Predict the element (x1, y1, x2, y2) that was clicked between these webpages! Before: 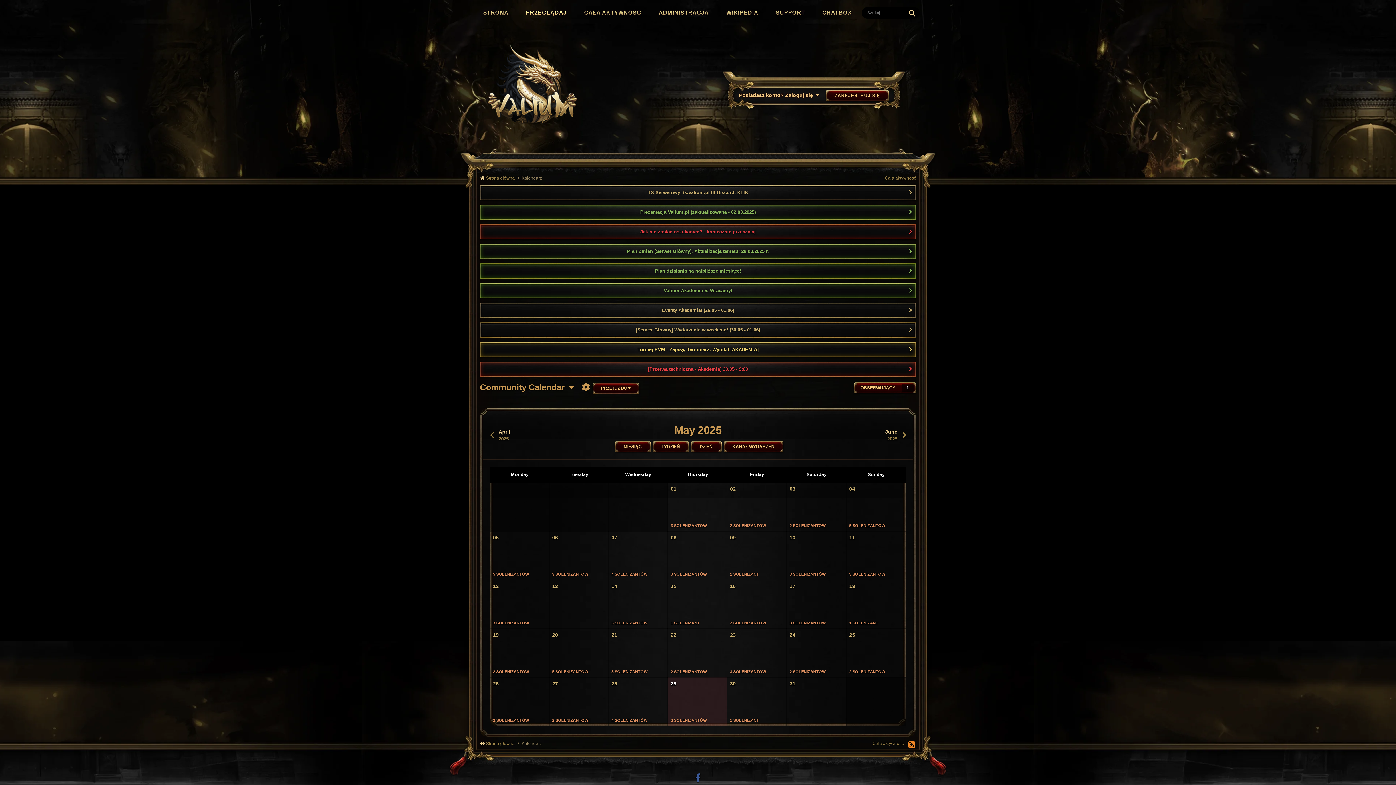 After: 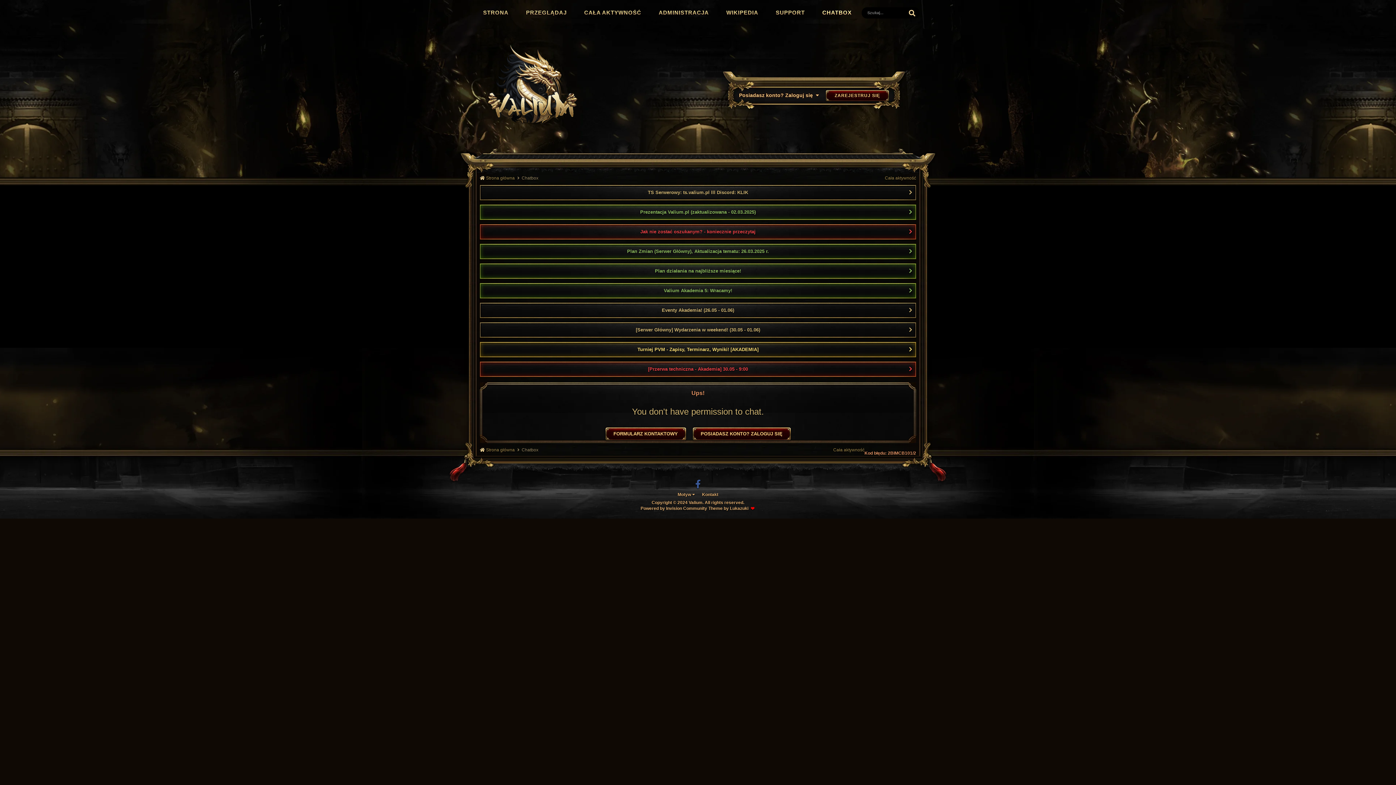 Action: label: CHATBOX bbox: (813, 1, 860, 24)